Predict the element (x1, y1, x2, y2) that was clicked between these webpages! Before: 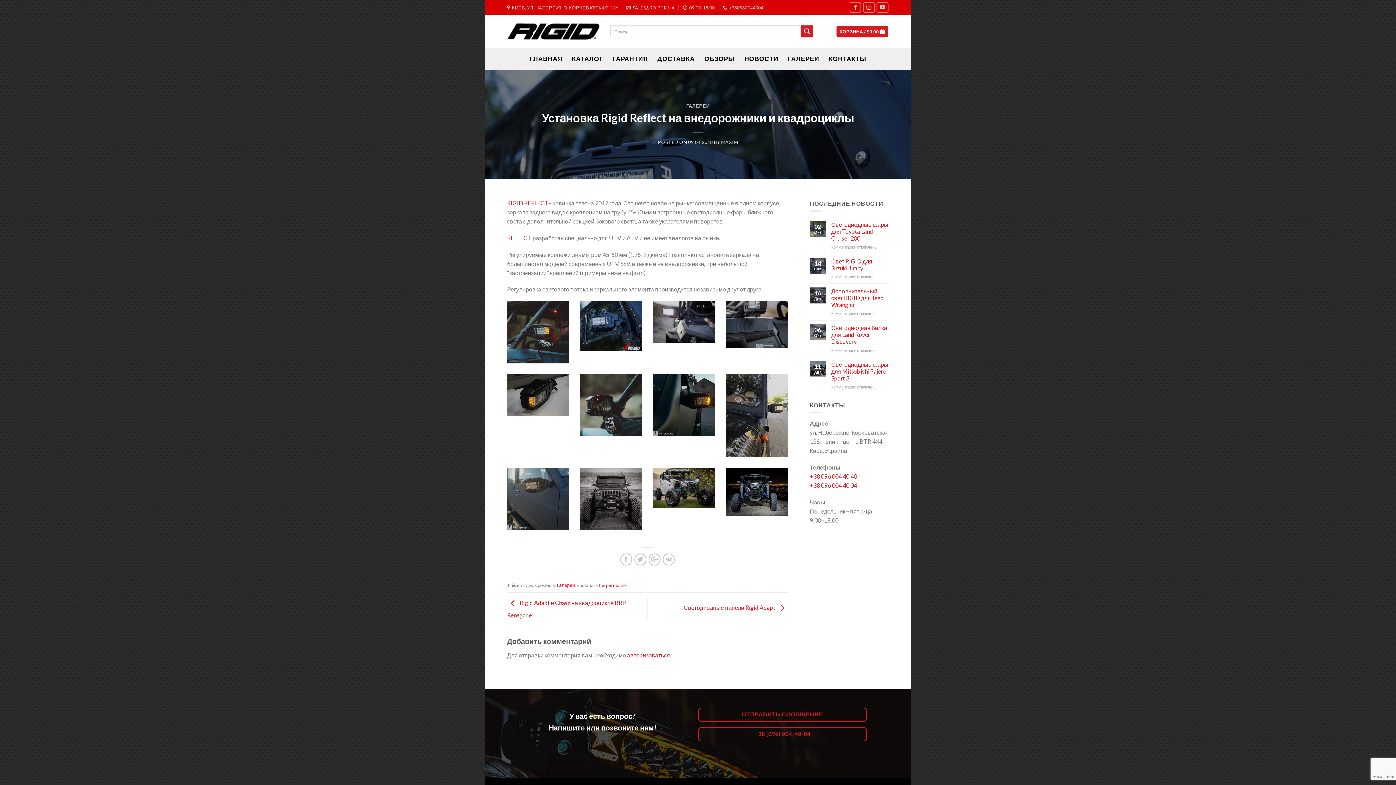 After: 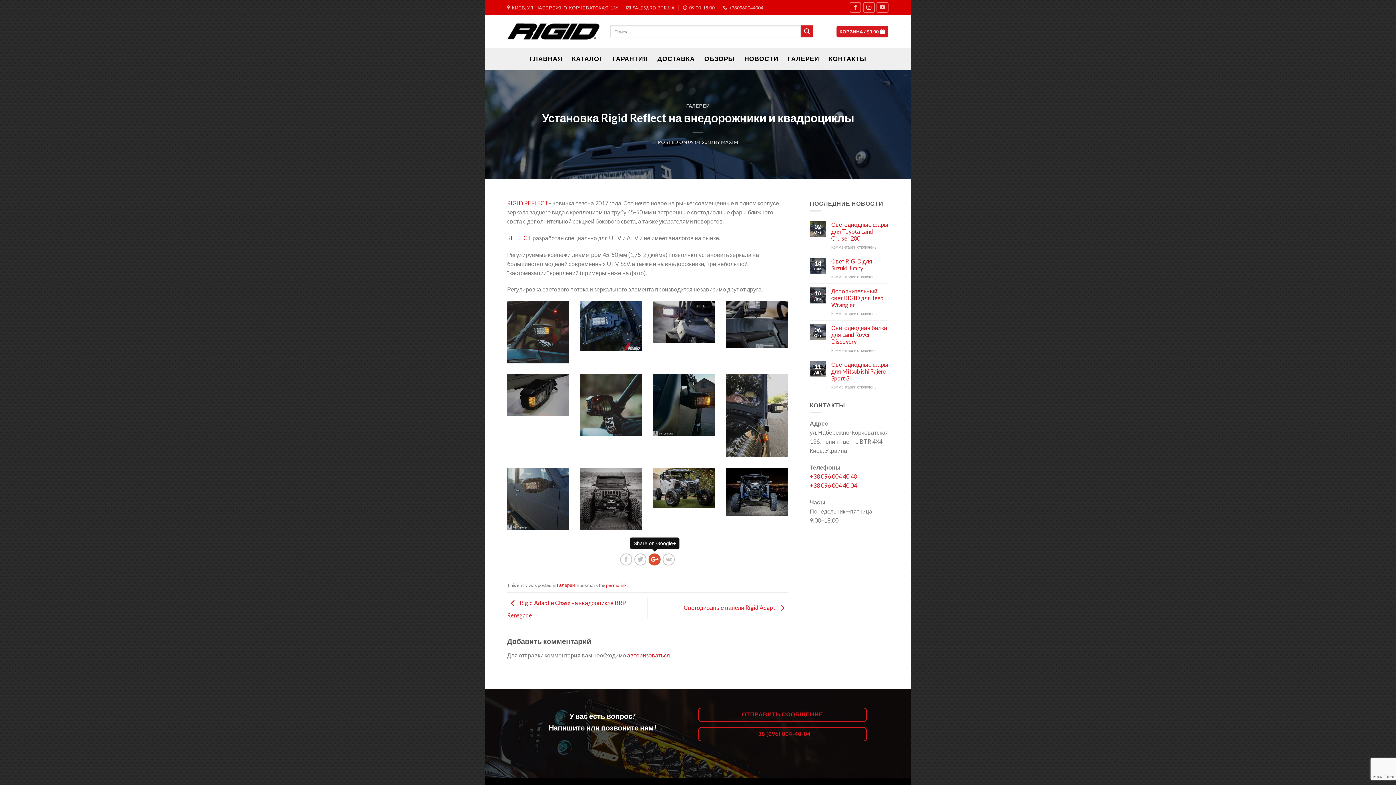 Action: bbox: (648, 553, 660, 565)